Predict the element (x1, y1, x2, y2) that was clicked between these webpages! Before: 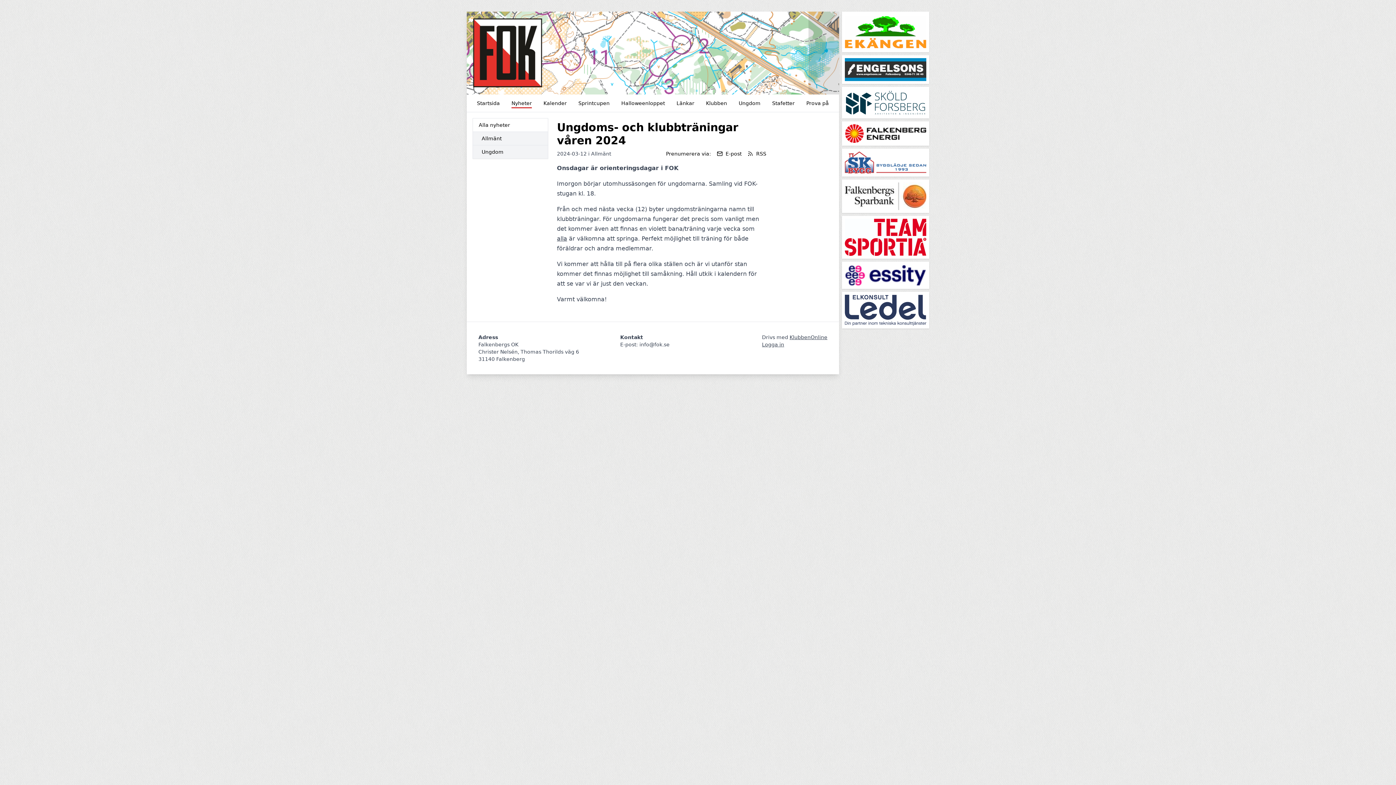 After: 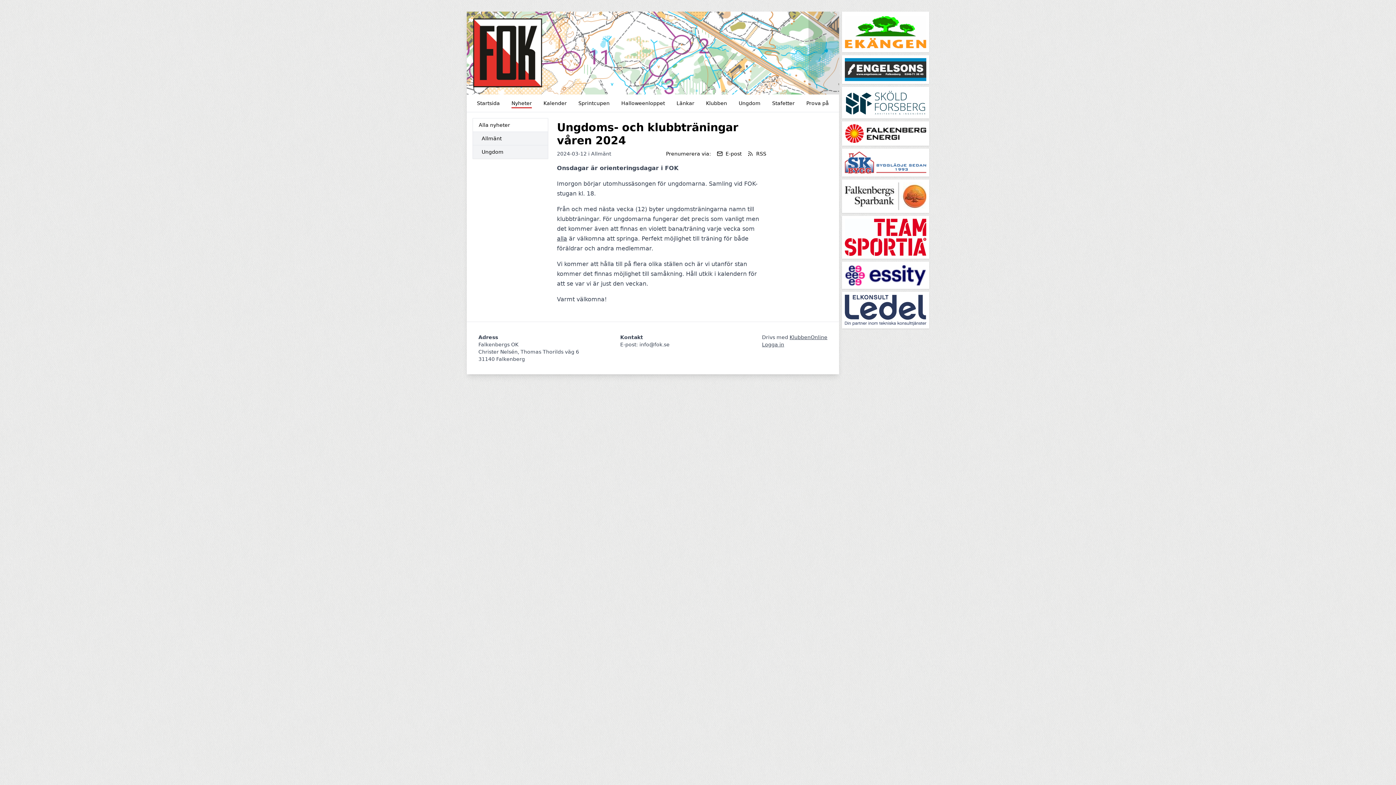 Action: bbox: (842, 121, 929, 145)